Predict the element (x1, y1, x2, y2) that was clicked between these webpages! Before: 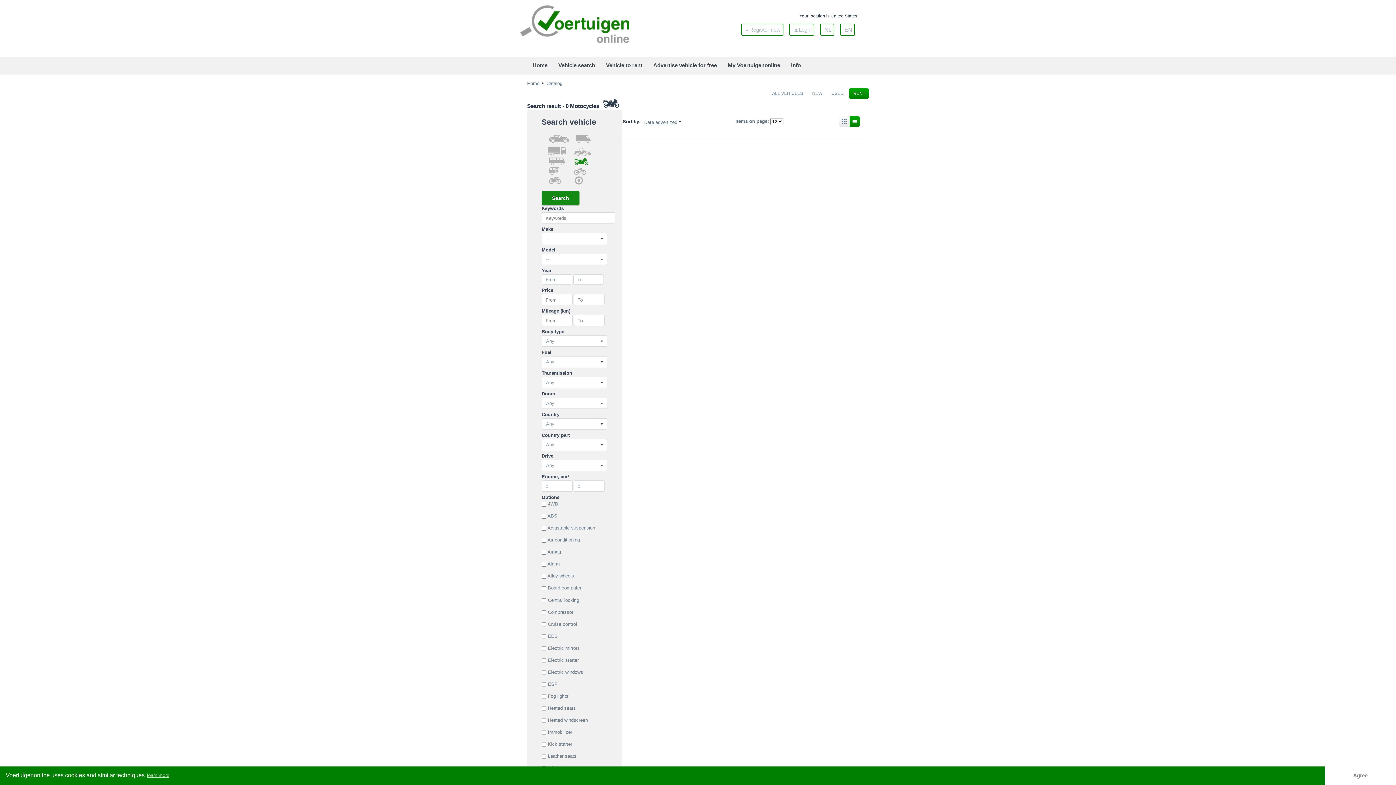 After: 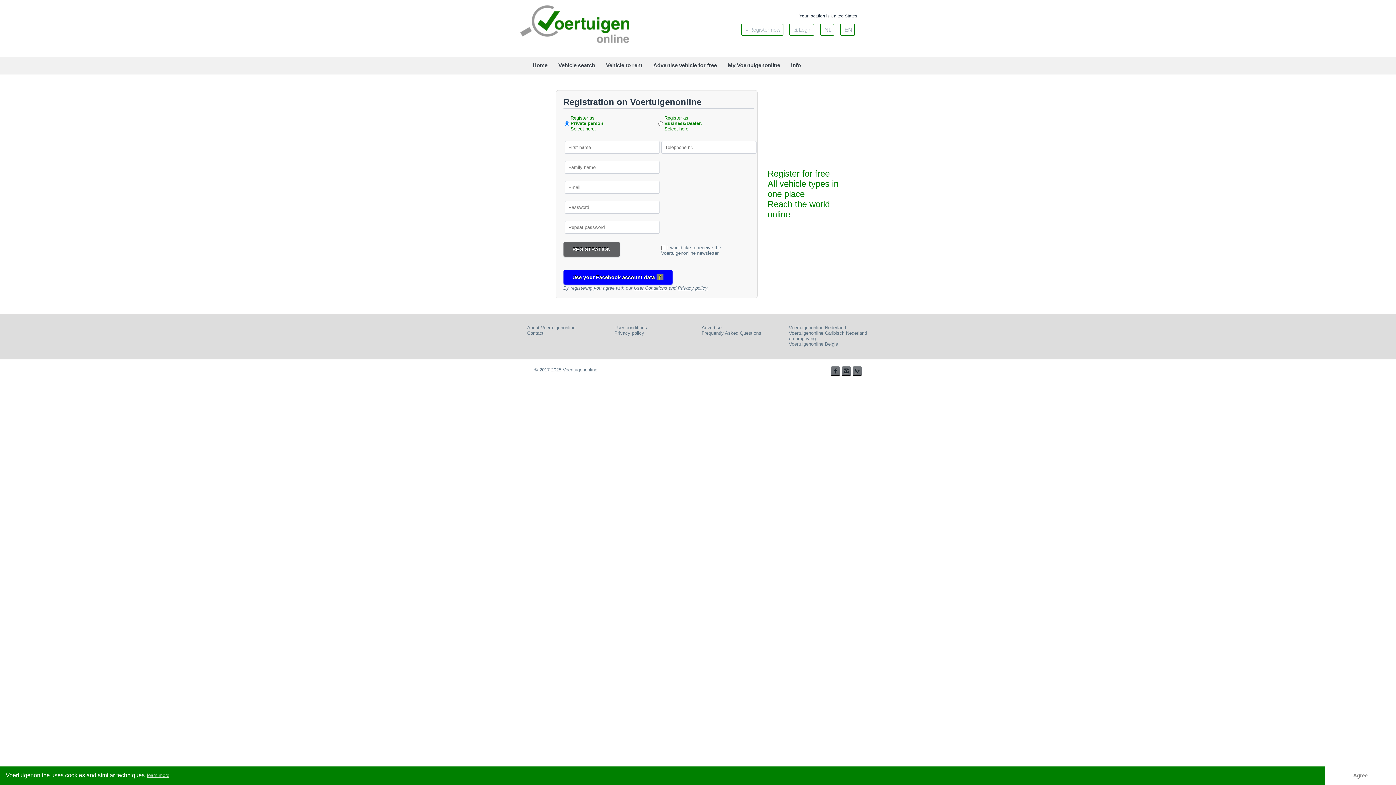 Action: bbox: (741, 23, 783, 35) label: Register now